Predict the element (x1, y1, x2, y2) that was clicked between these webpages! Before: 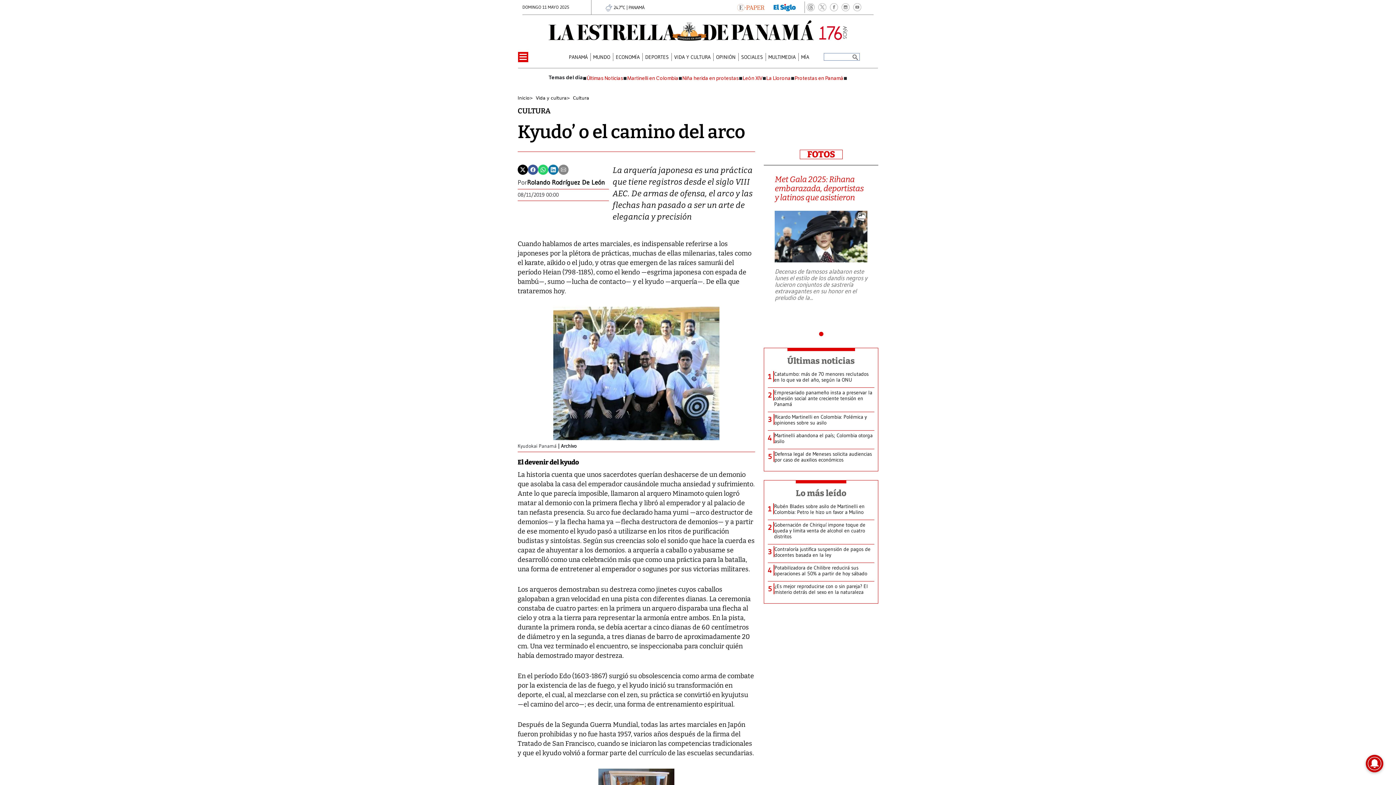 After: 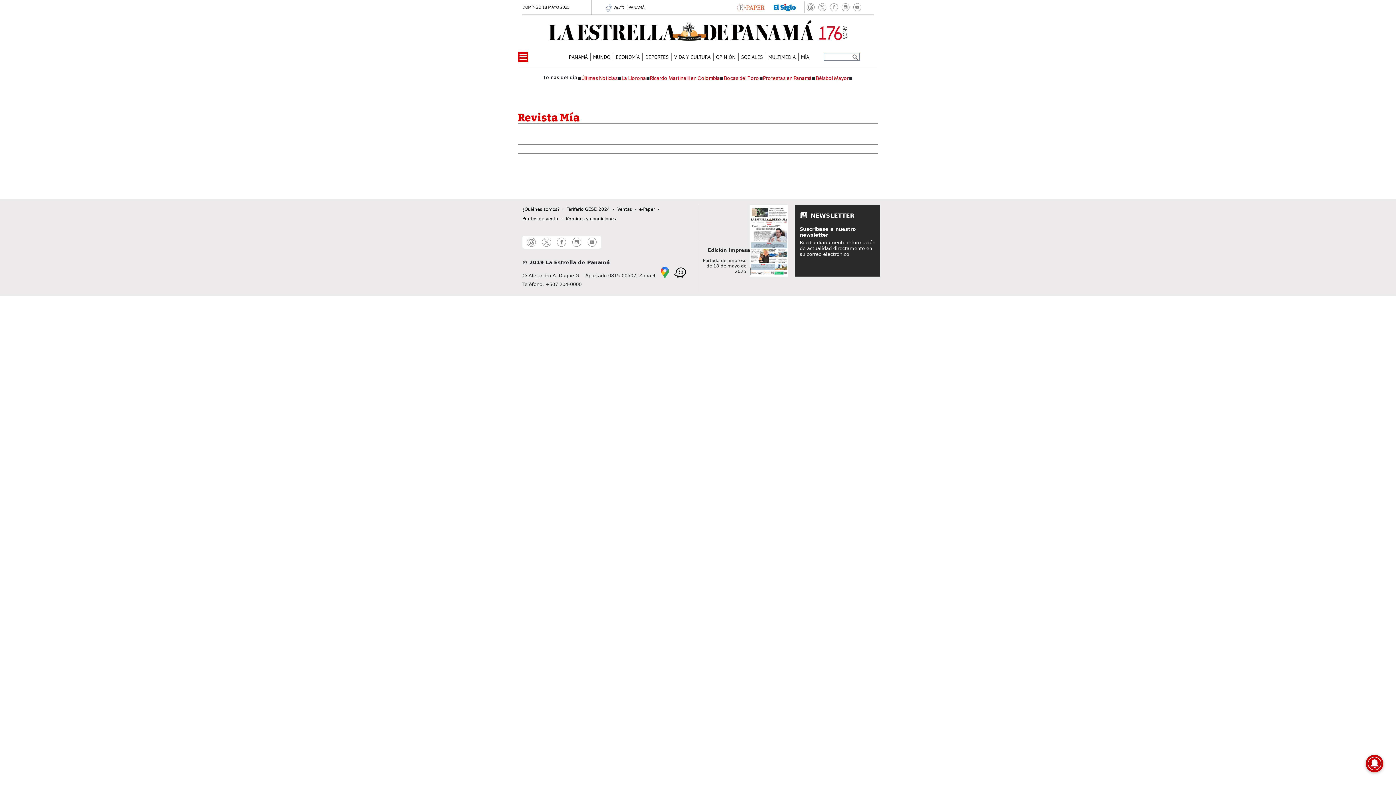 Action: label: MÍA bbox: (801, 54, 809, 59)